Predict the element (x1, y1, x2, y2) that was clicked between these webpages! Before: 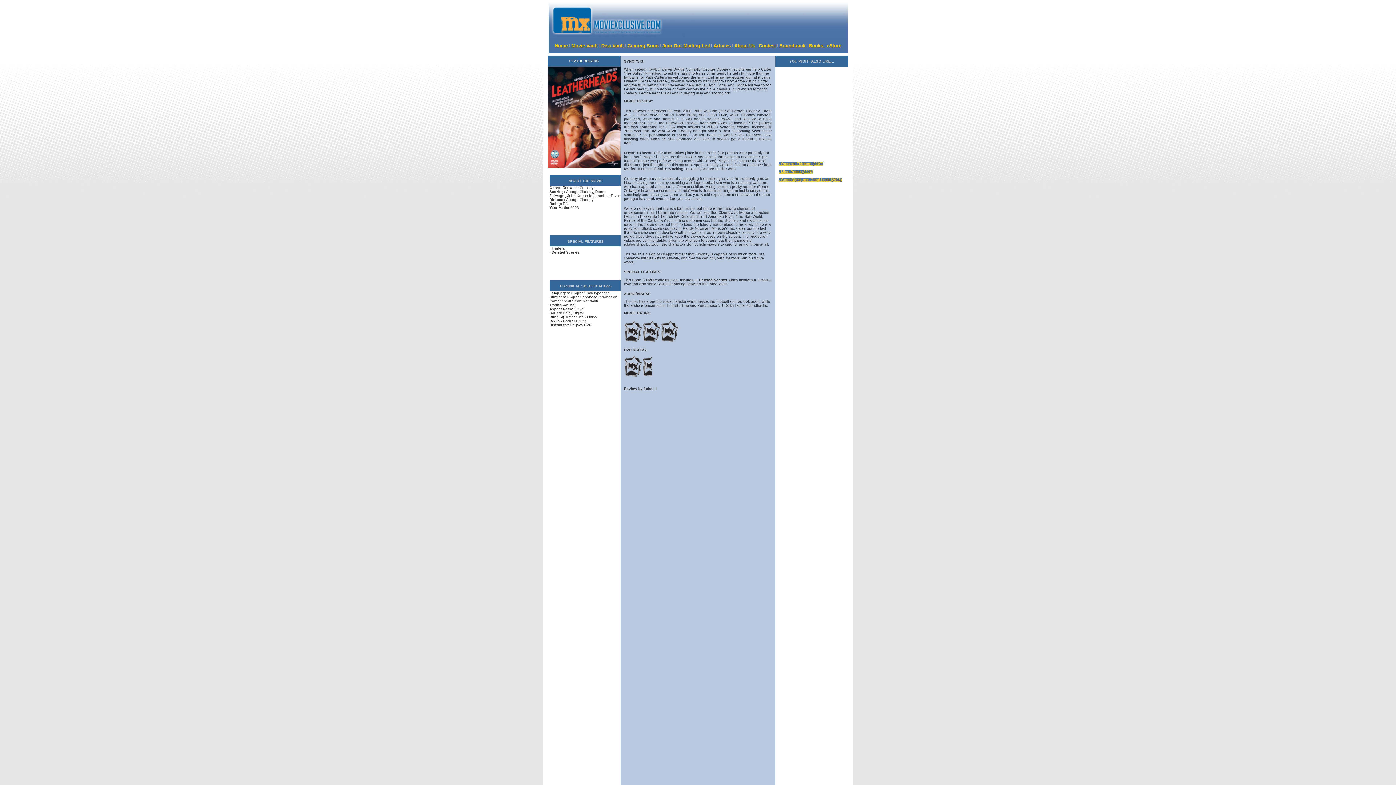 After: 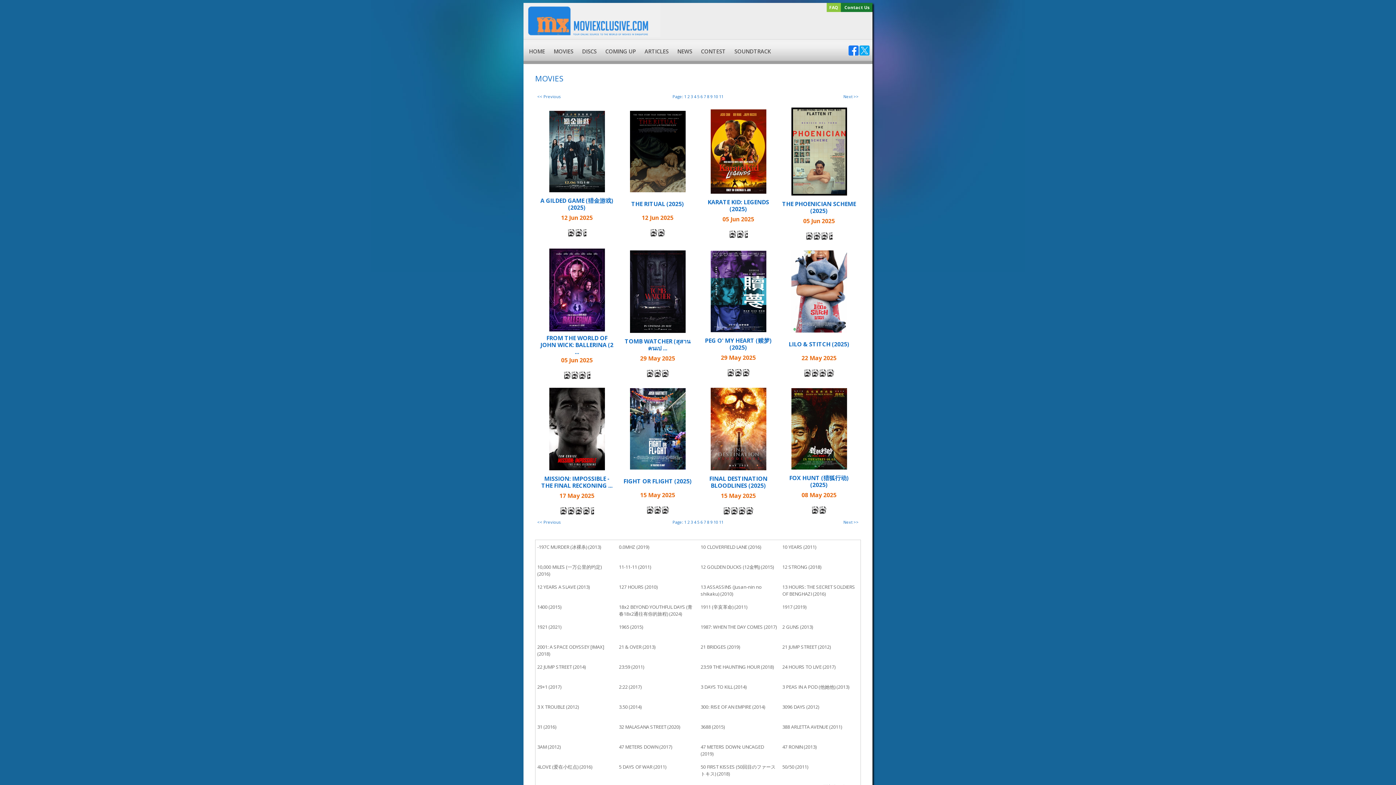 Action: bbox: (571, 42, 597, 48) label: Movie Vault